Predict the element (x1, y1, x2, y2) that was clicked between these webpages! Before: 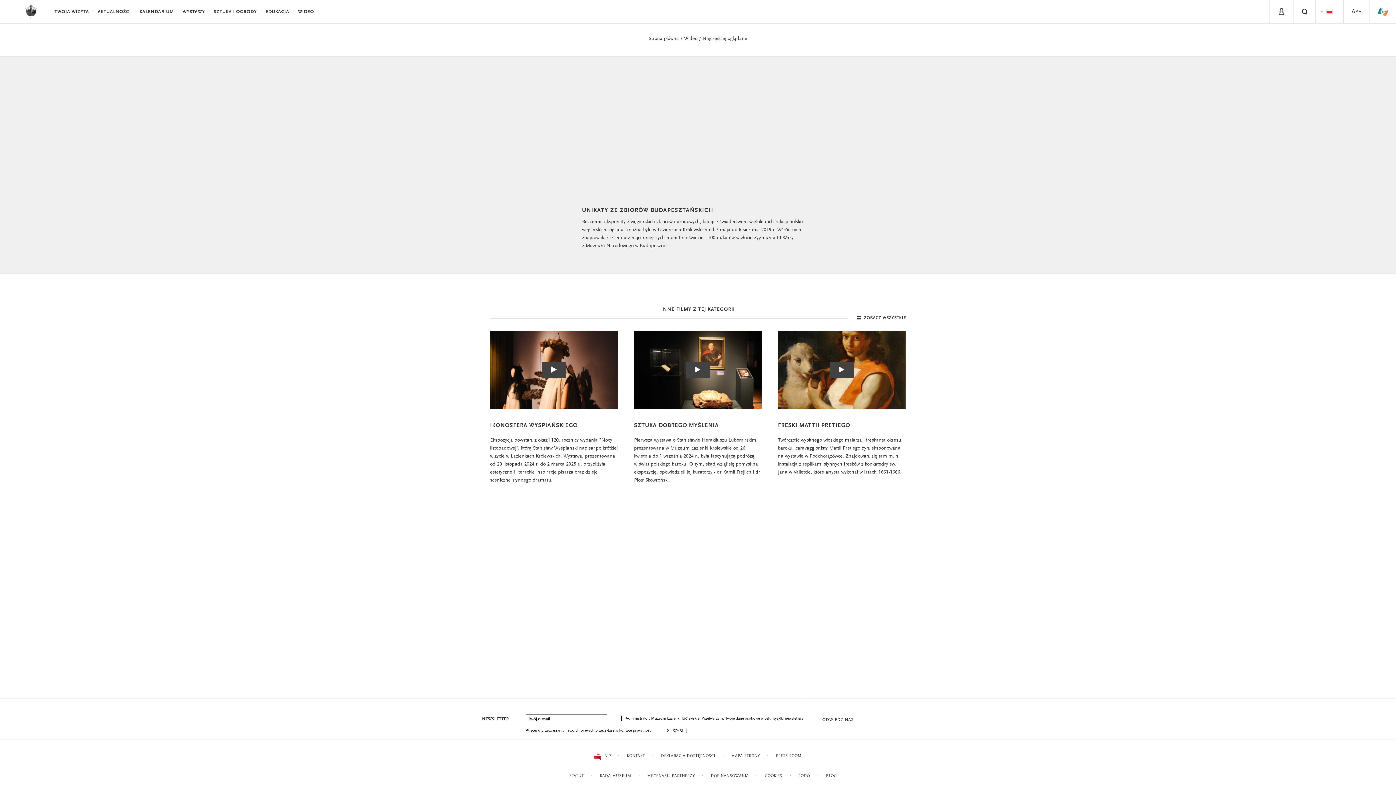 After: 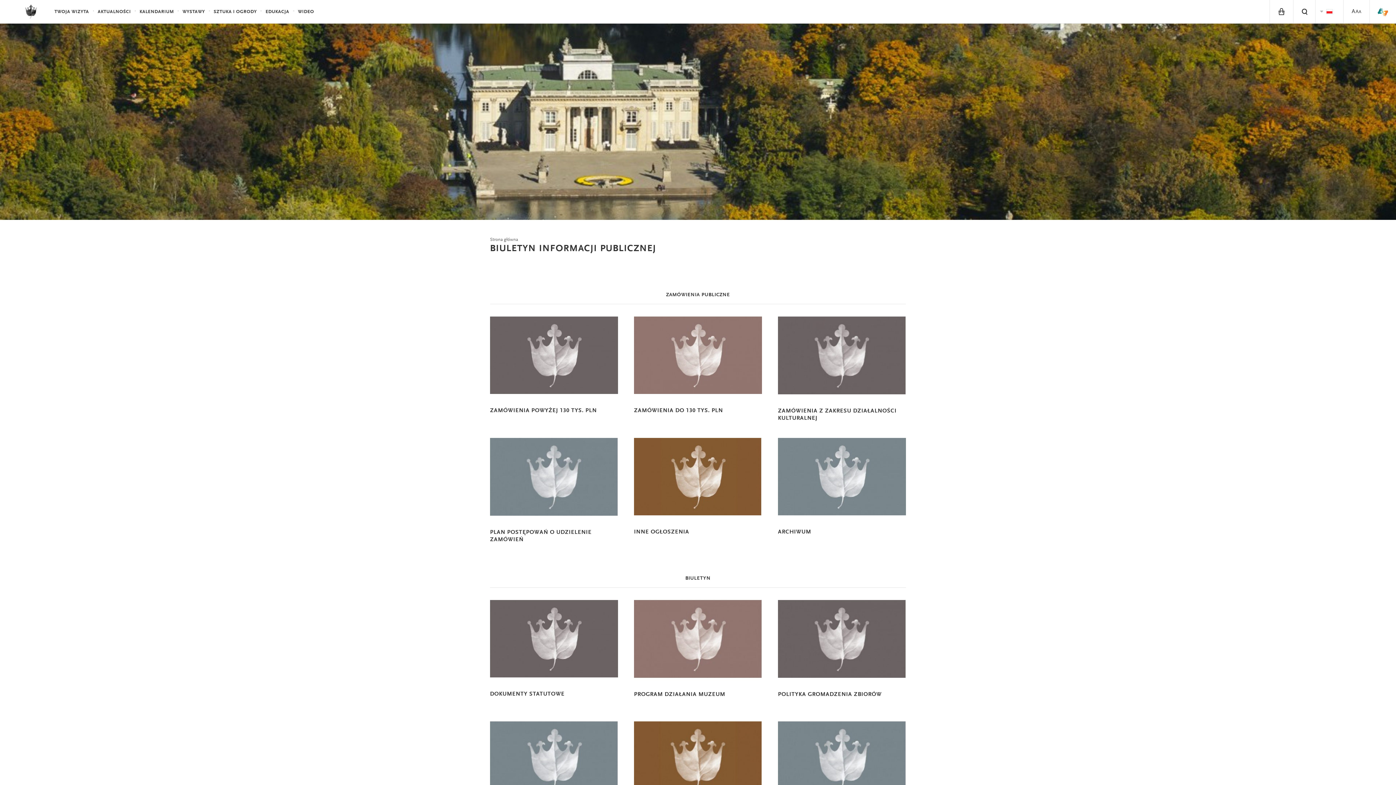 Action: bbox: (587, 745, 618, 767) label:    BIP